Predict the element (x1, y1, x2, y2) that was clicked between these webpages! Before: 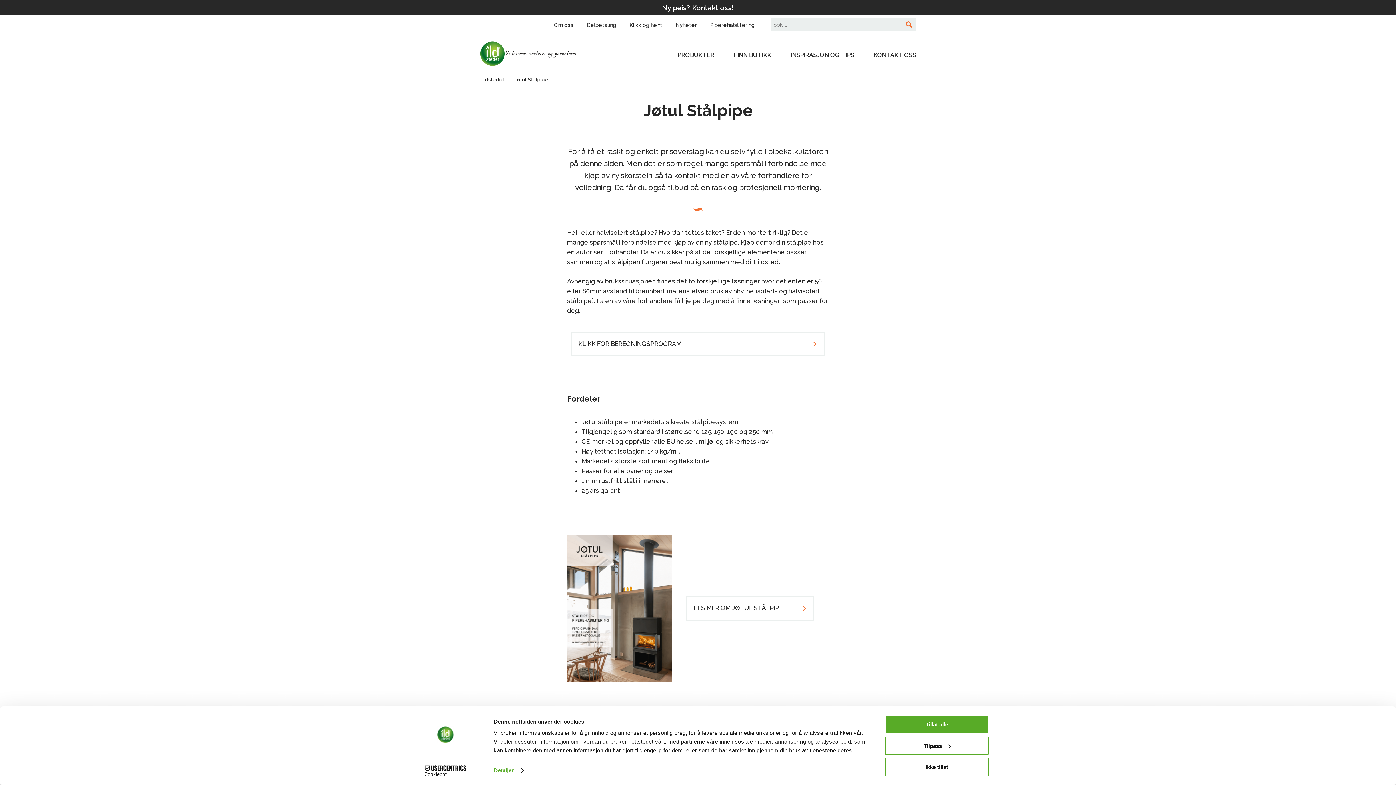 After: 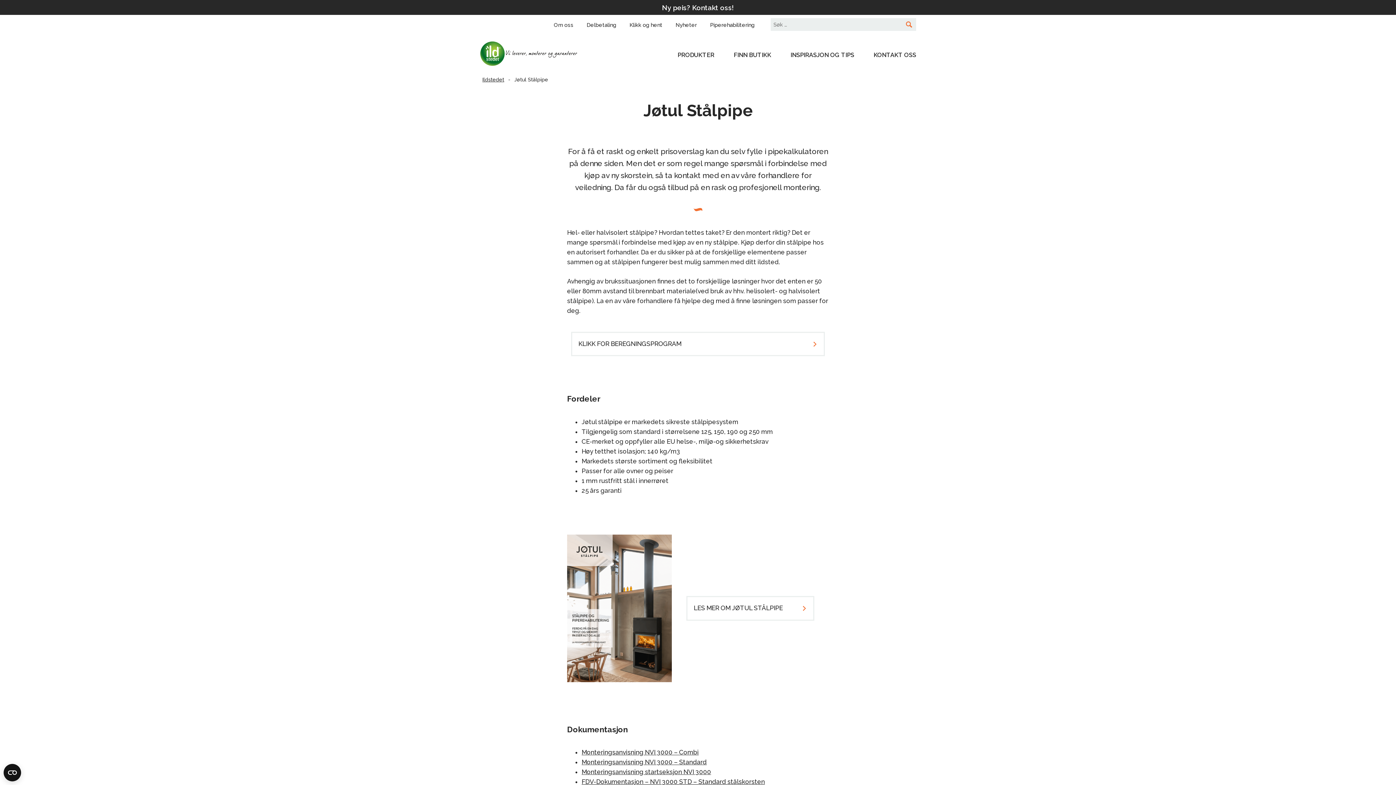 Action: bbox: (885, 715, 989, 734) label: Tillat alle